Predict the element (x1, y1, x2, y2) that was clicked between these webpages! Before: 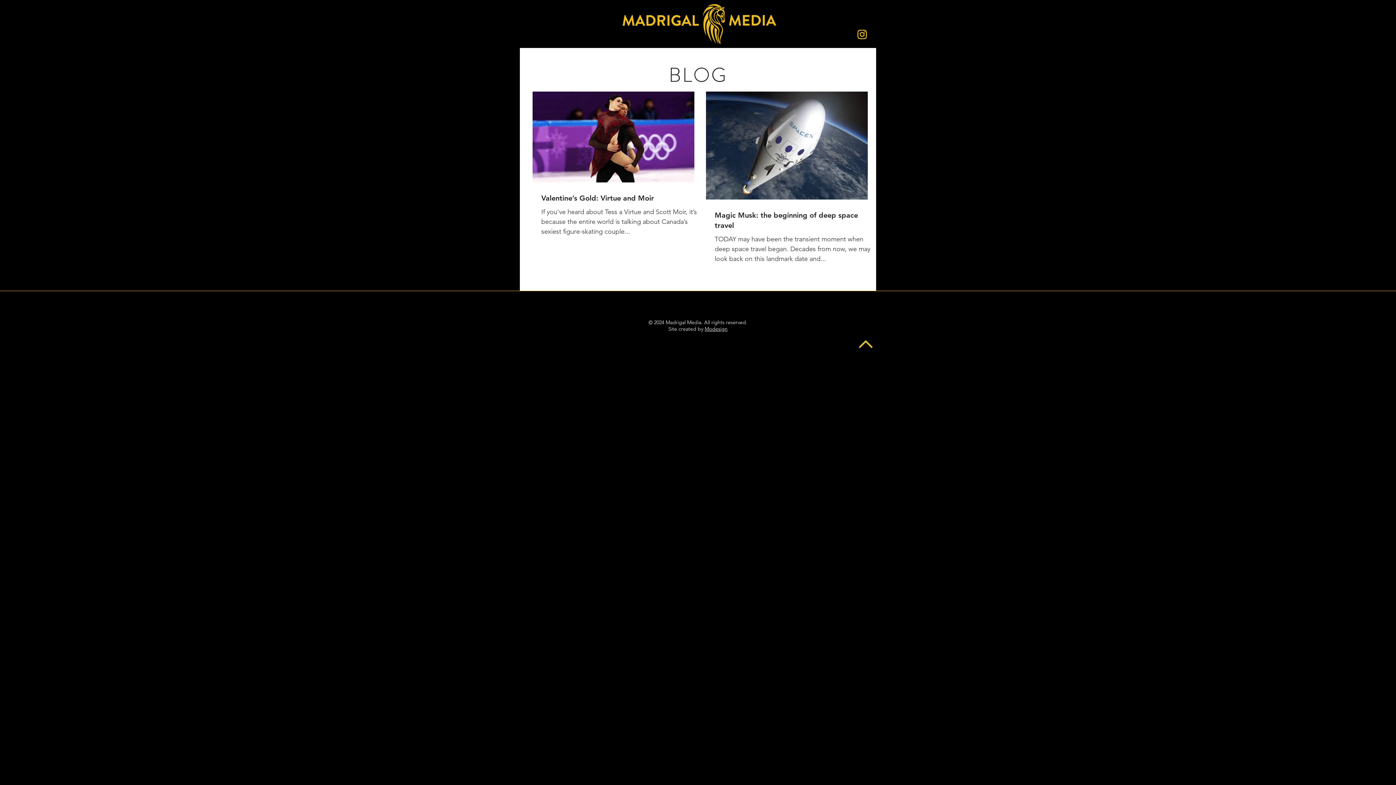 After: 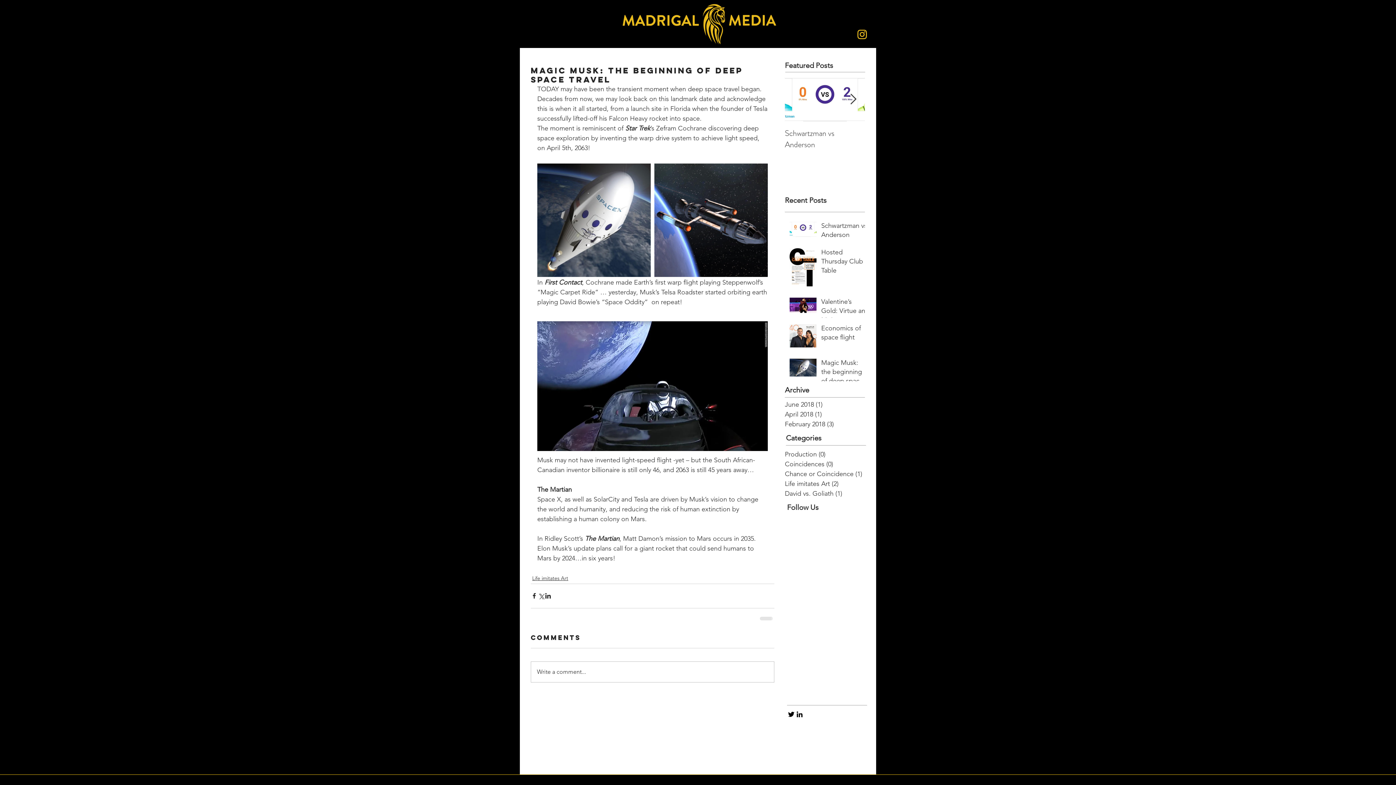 Action: bbox: (714, 210, 876, 230) label: Magic Musk: the beginning of deep space travel